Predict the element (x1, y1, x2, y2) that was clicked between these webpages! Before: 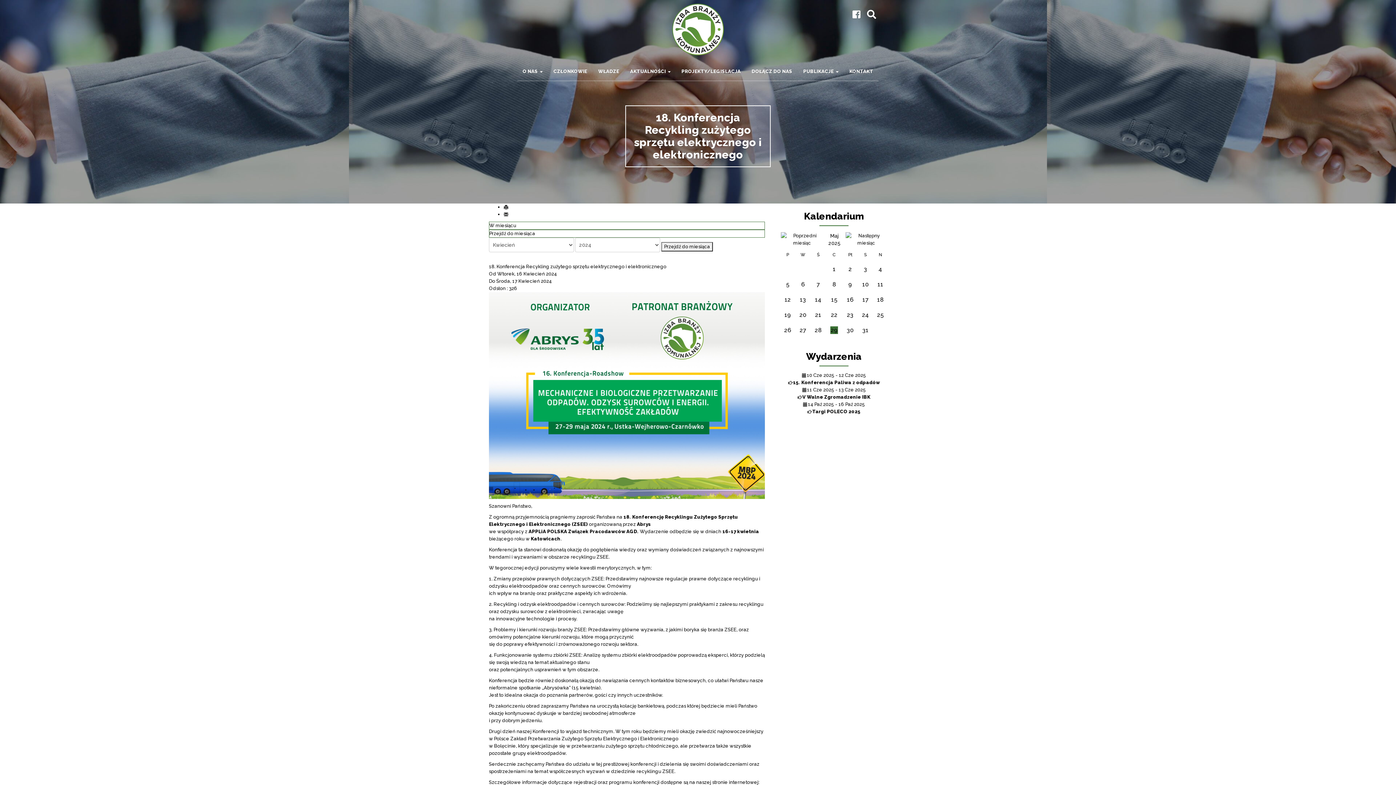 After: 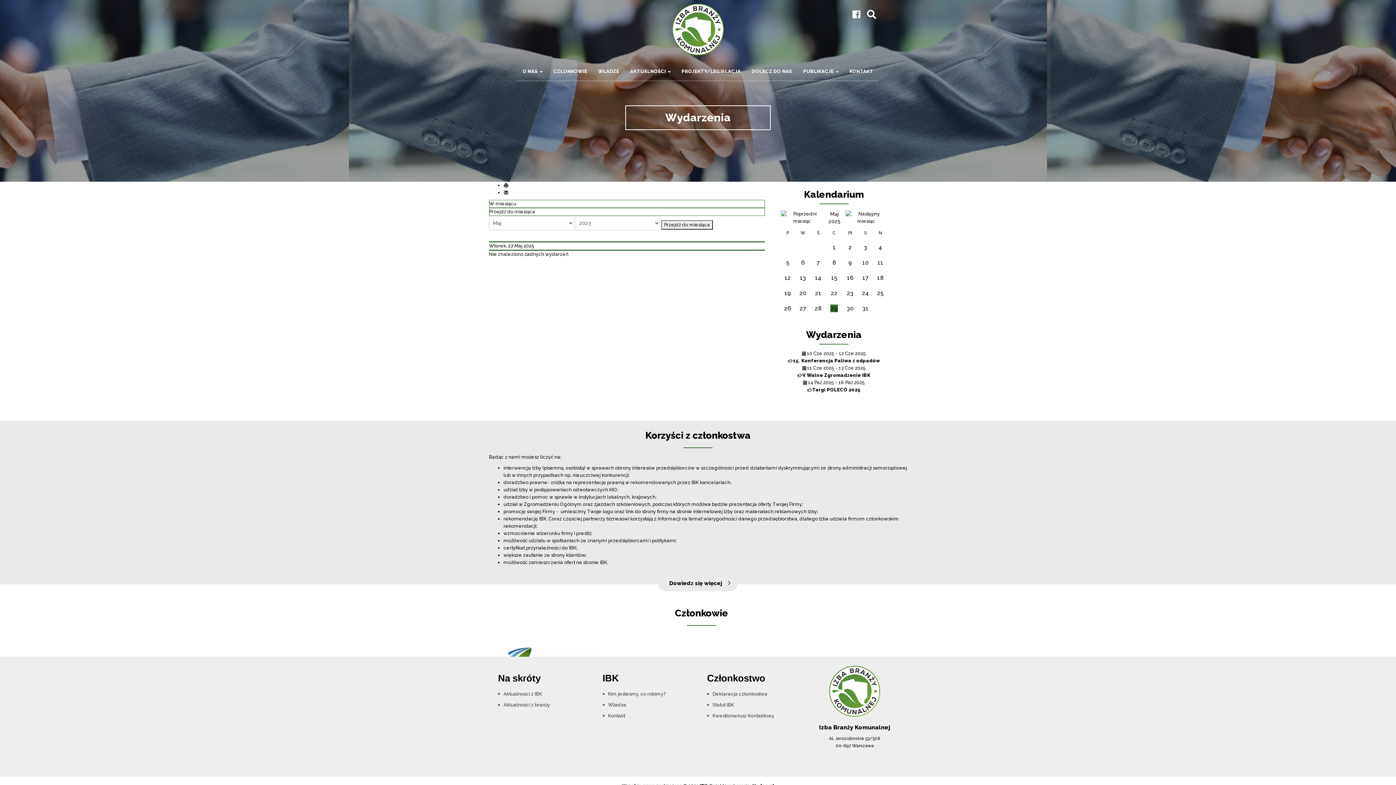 Action: label: 27 bbox: (799, 326, 806, 333)